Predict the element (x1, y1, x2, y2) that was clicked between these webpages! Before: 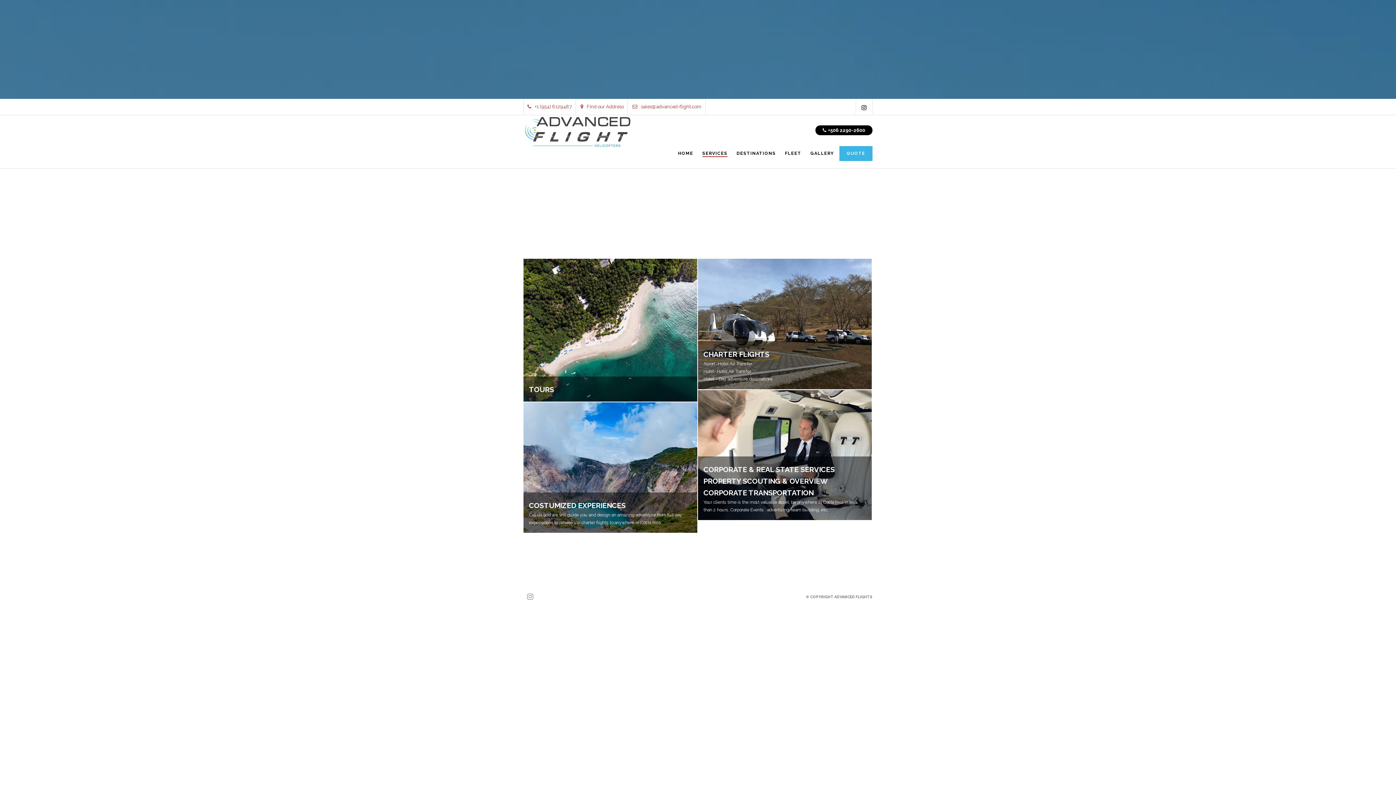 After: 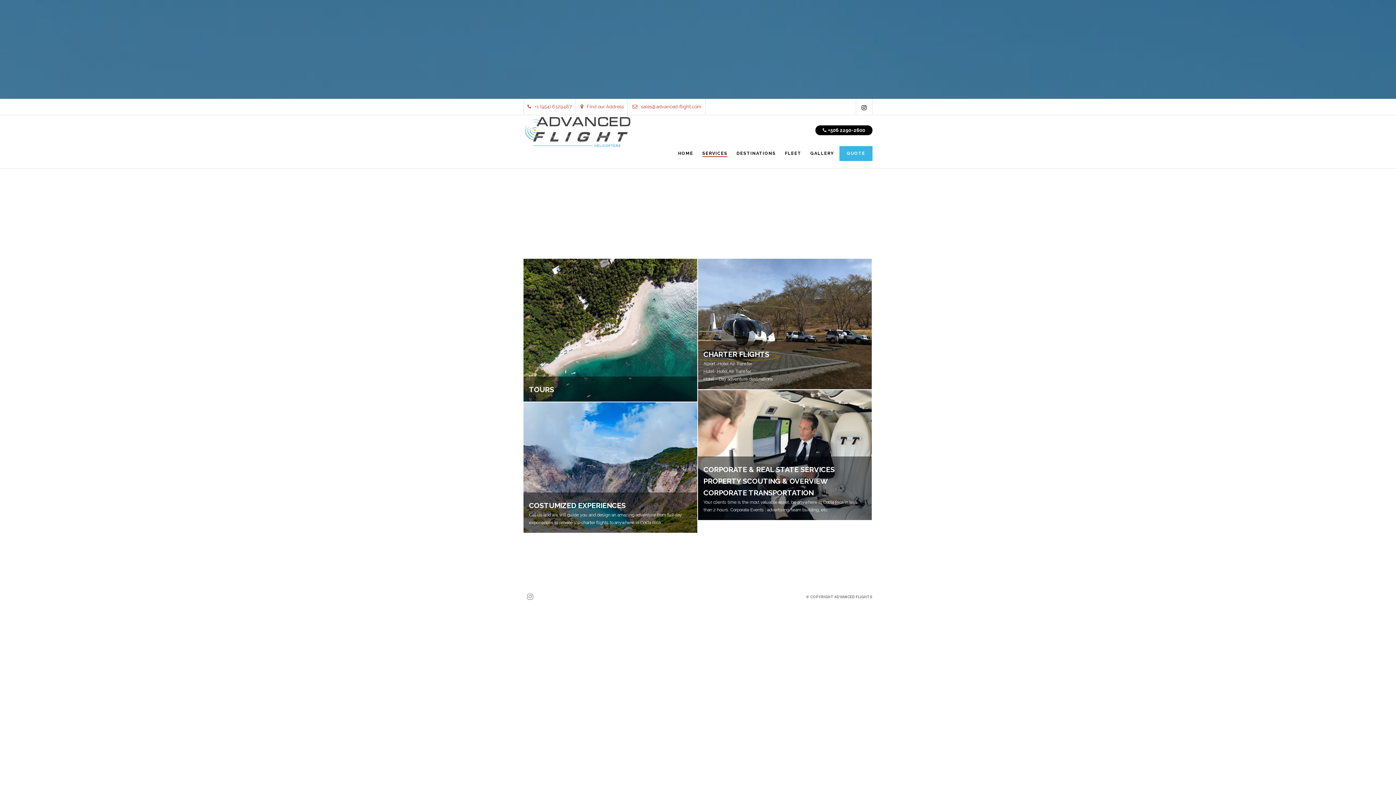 Action: label: SERVICES bbox: (698, 149, 731, 168)